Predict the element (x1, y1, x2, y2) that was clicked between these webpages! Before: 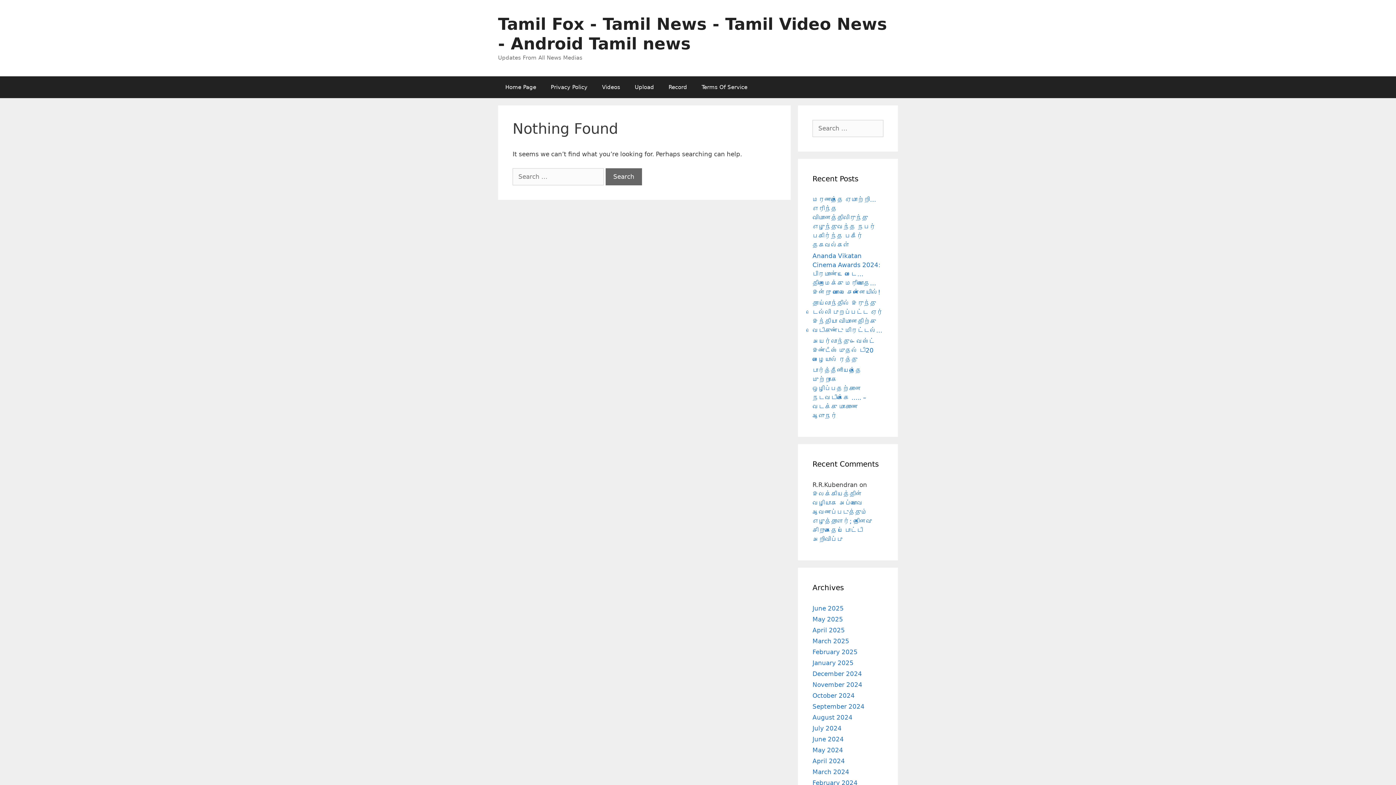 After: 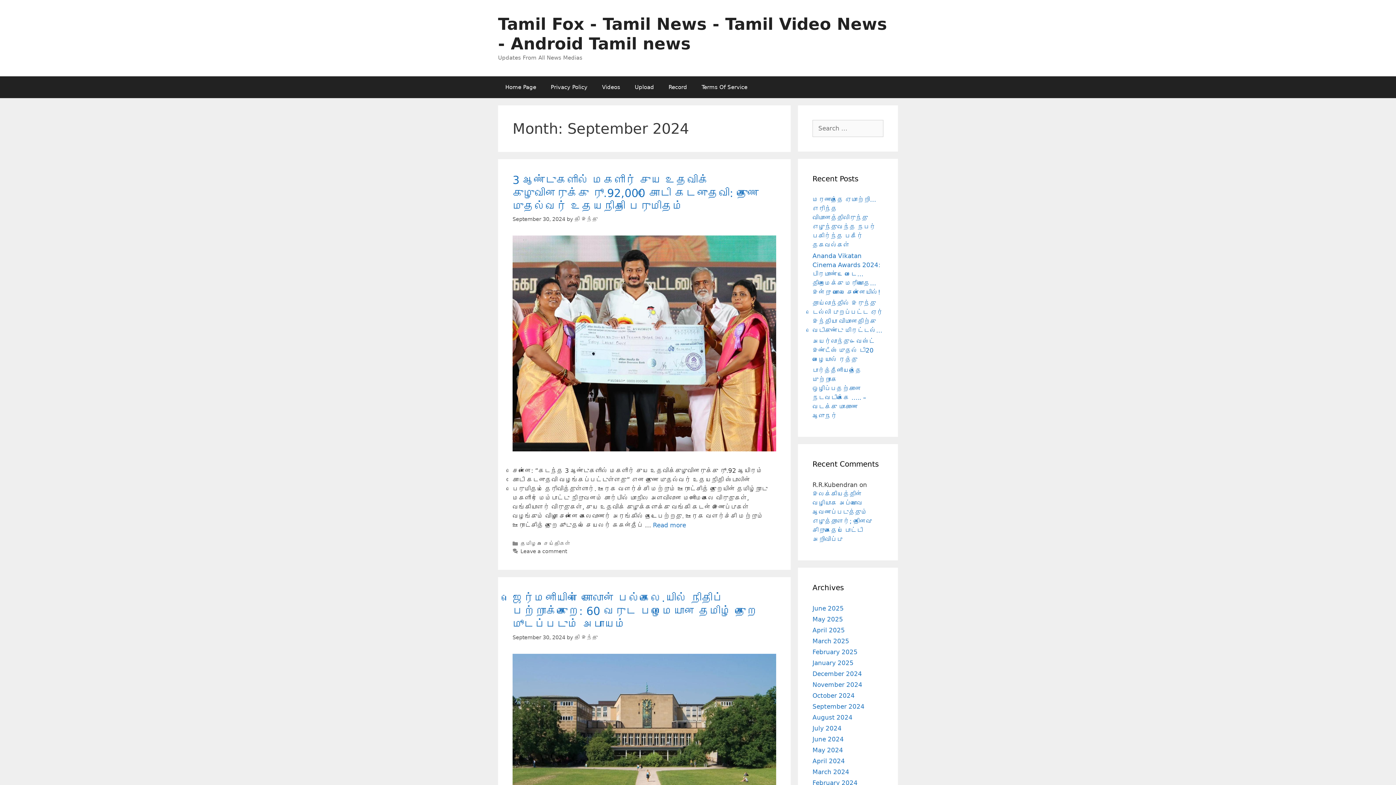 Action: bbox: (812, 703, 864, 710) label: September 2024